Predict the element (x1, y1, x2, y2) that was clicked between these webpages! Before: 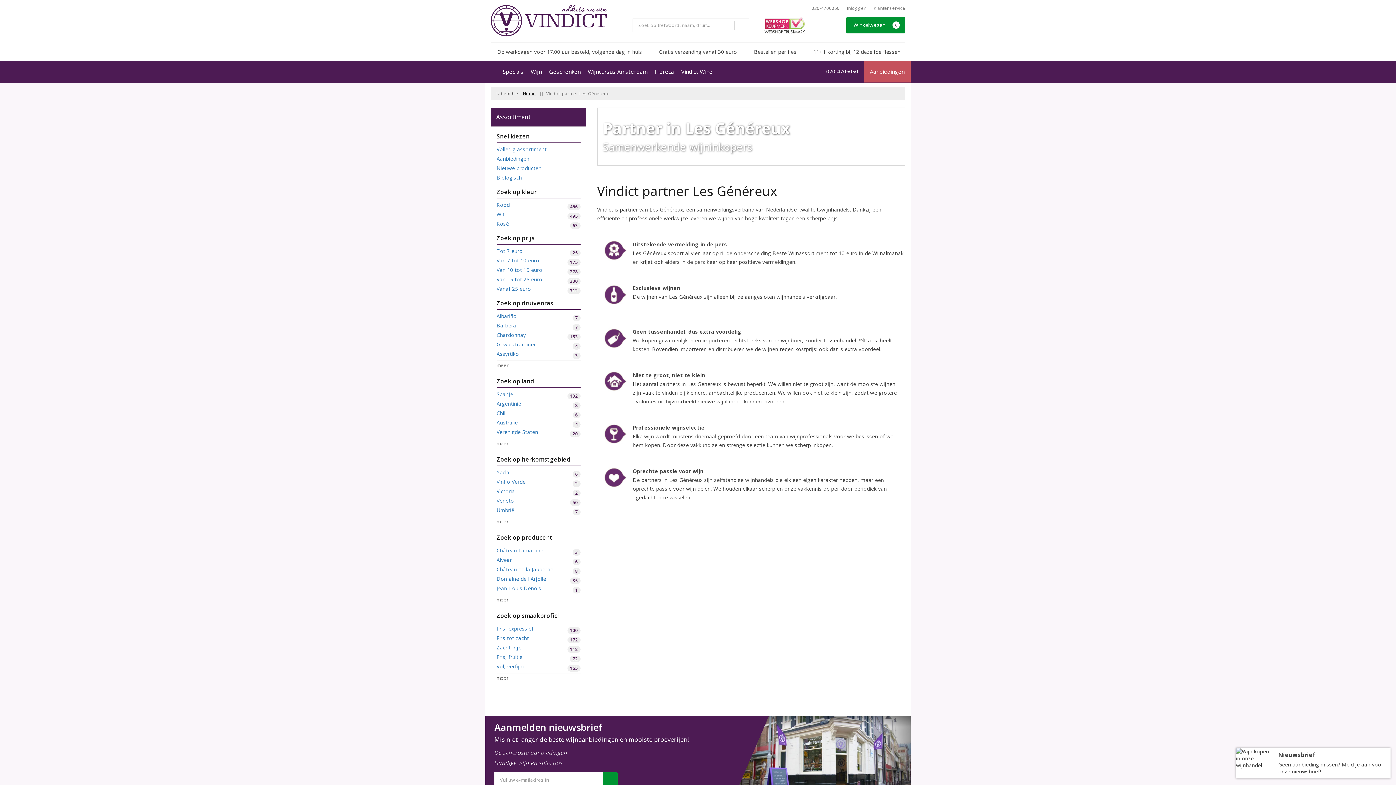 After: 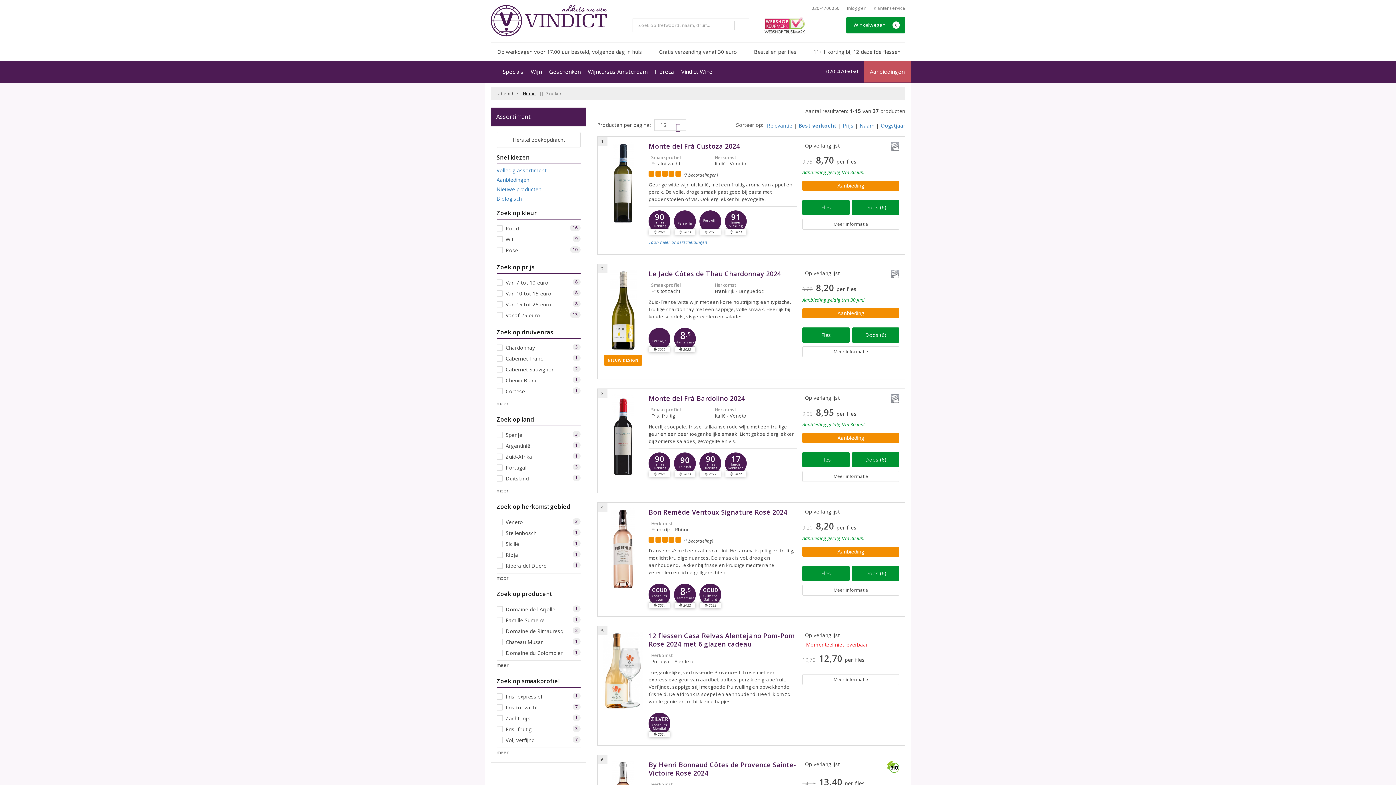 Action: bbox: (496, 156, 580, 161) label: Aanbiedingen